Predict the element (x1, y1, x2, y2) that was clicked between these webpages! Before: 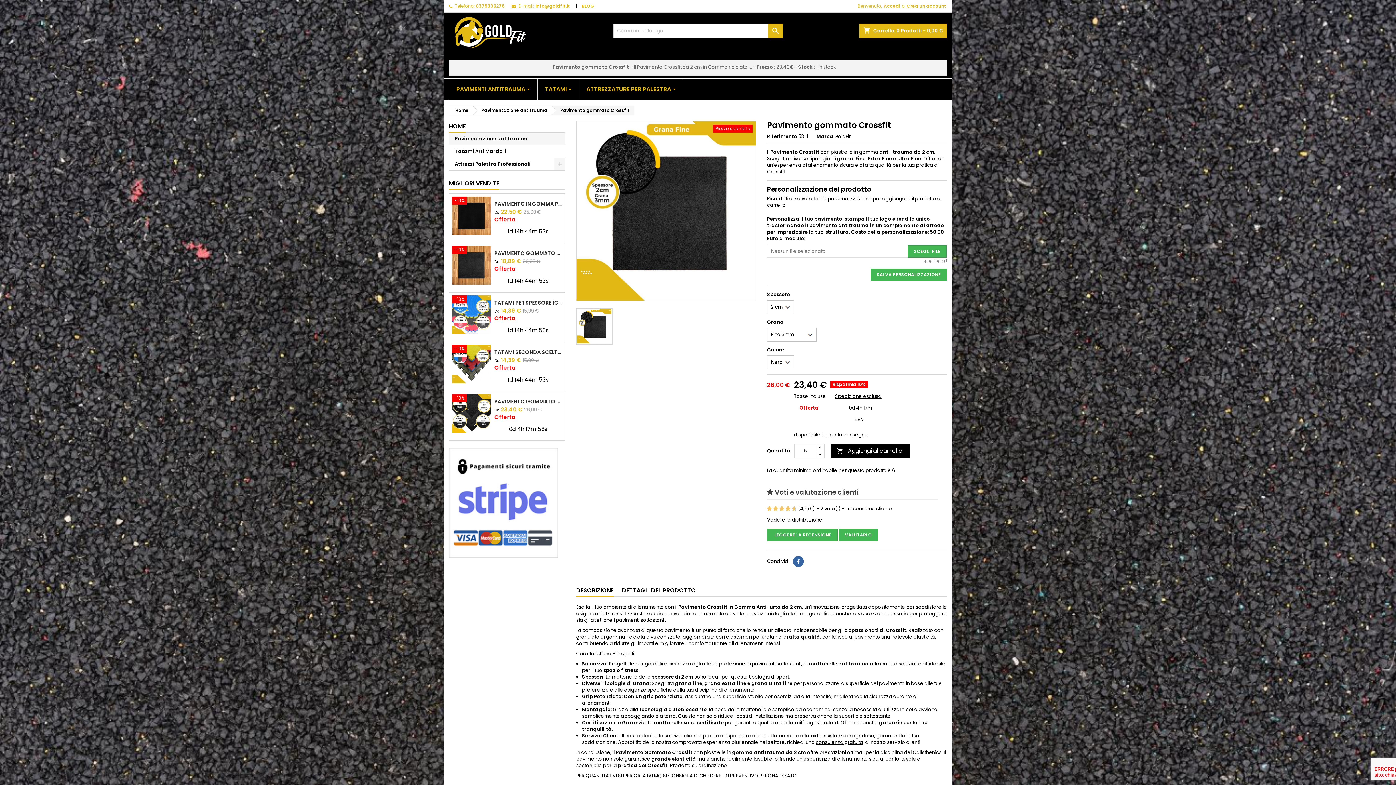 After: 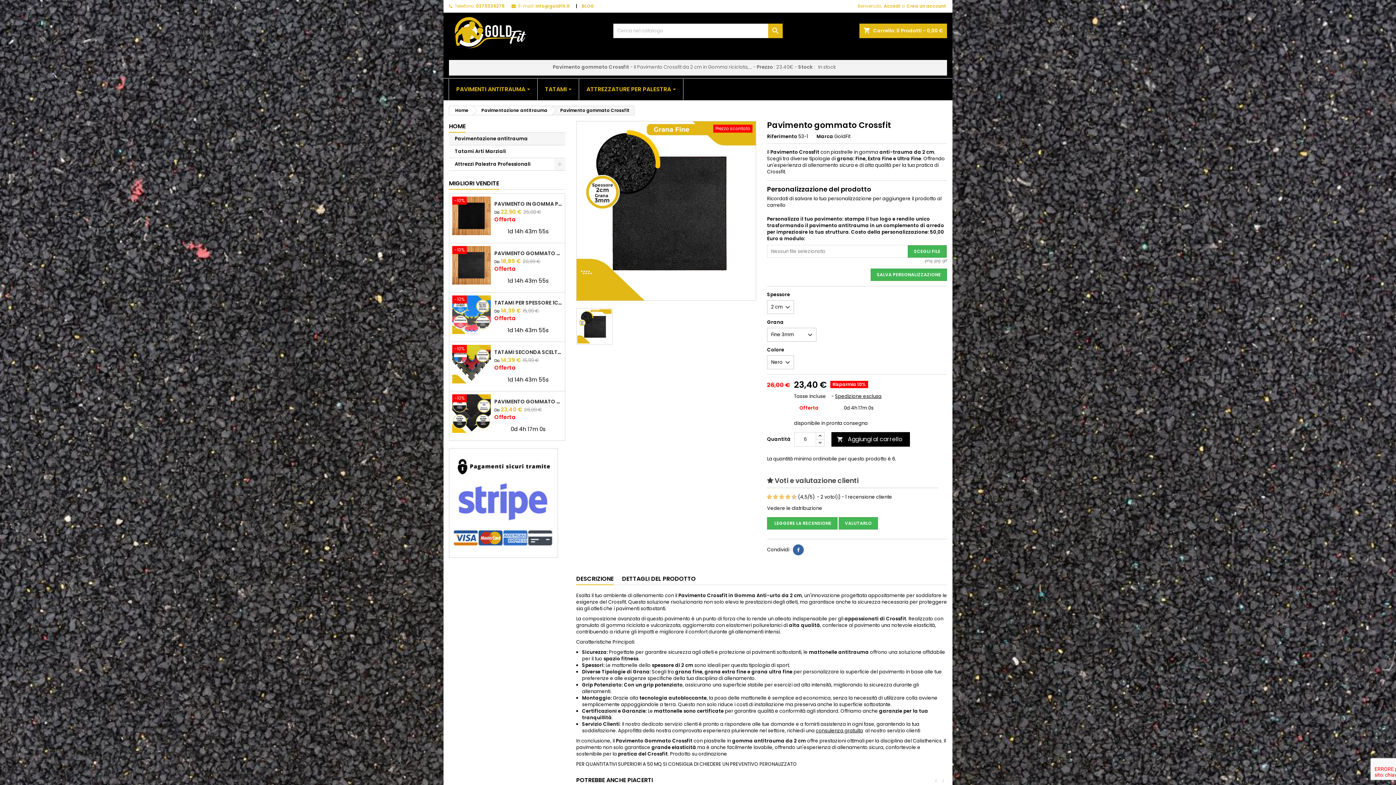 Action: bbox: (576, 585, 613, 597) label: DESCRIZIONE